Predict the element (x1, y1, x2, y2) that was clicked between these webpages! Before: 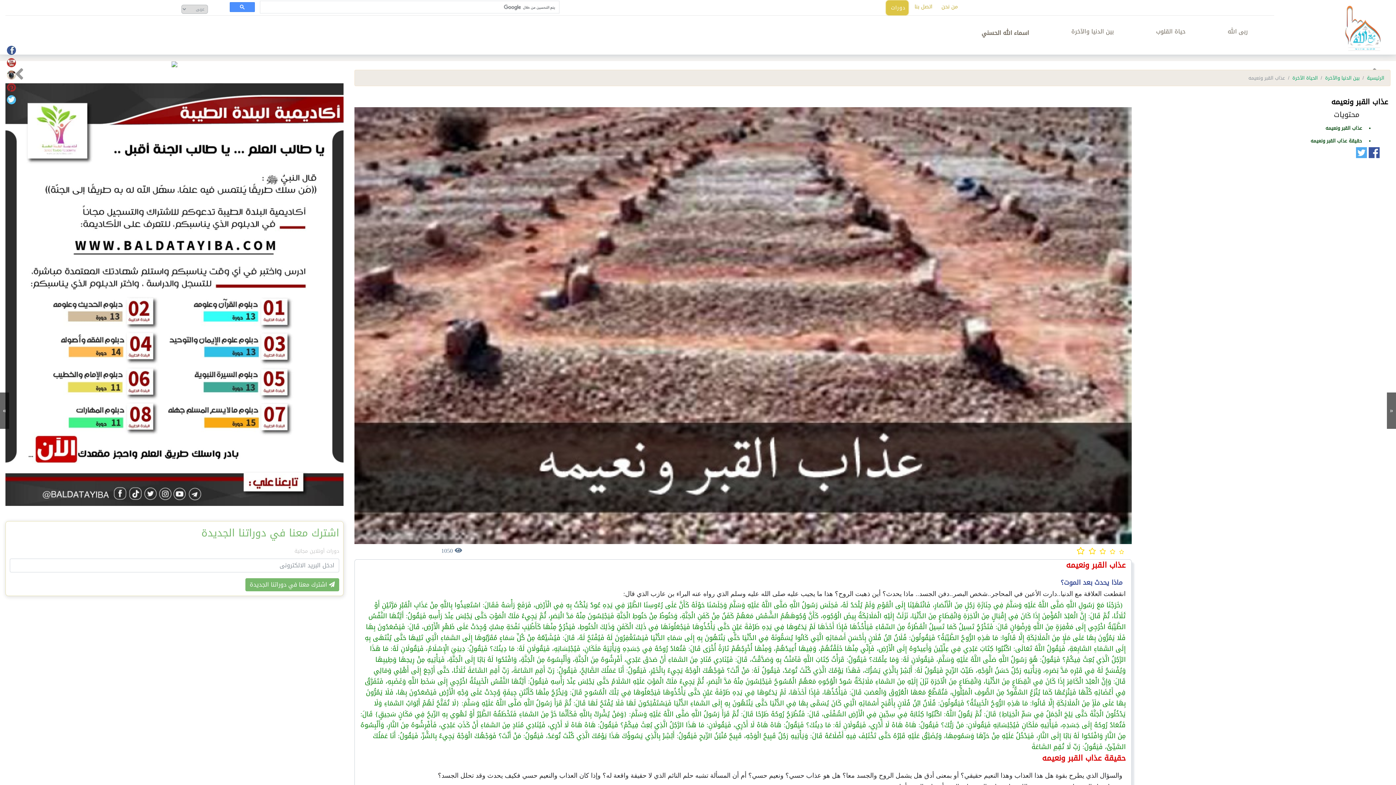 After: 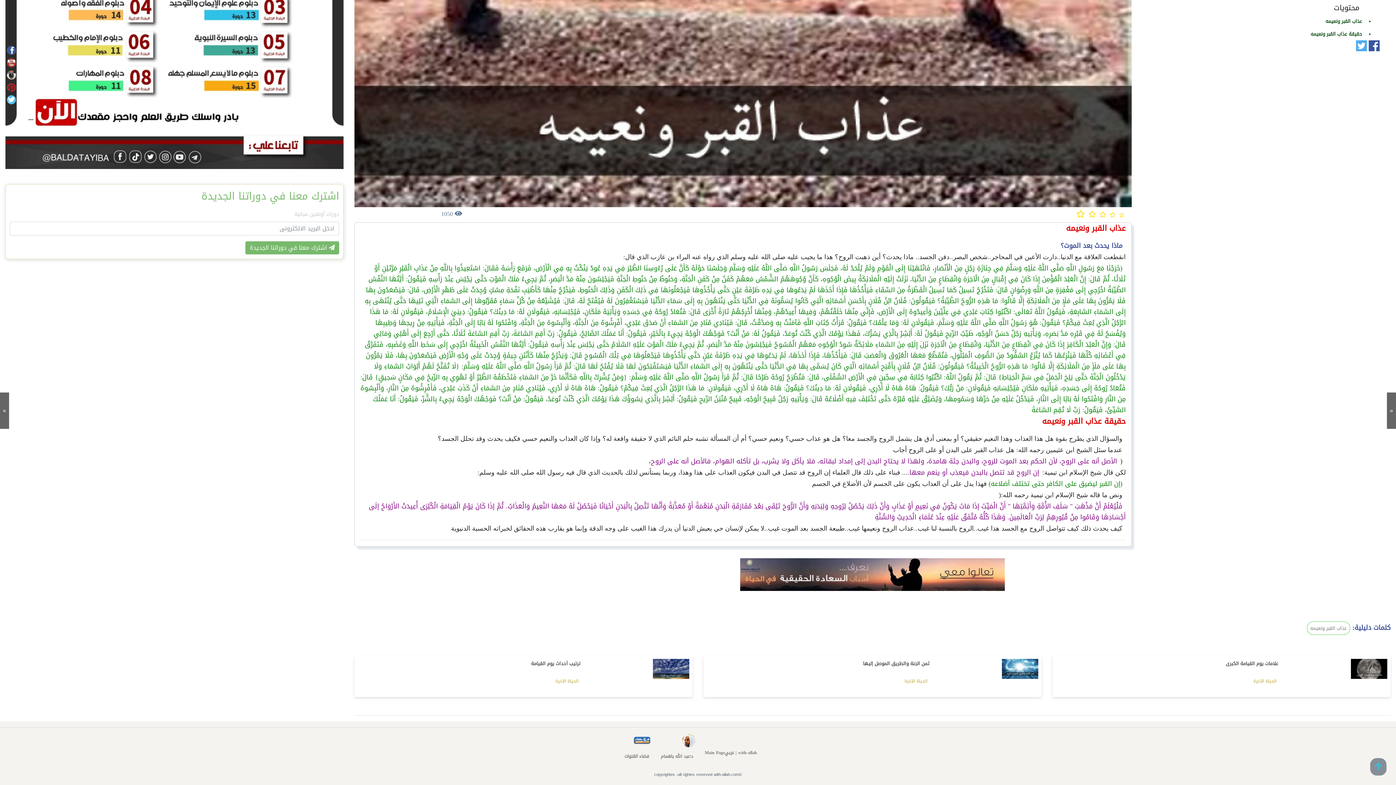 Action: label: عذاب القبر ونعيمه bbox: (1308, 121, 1365, 134)